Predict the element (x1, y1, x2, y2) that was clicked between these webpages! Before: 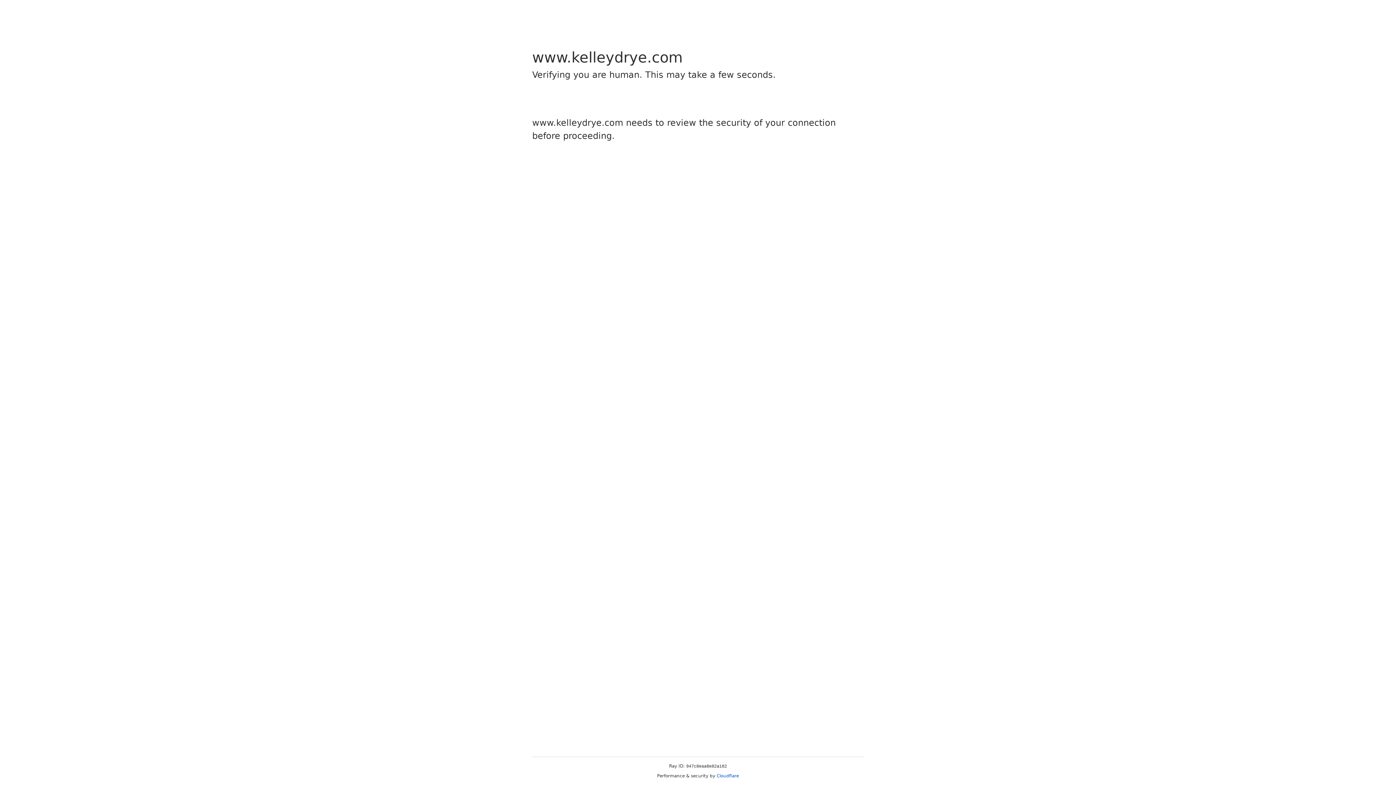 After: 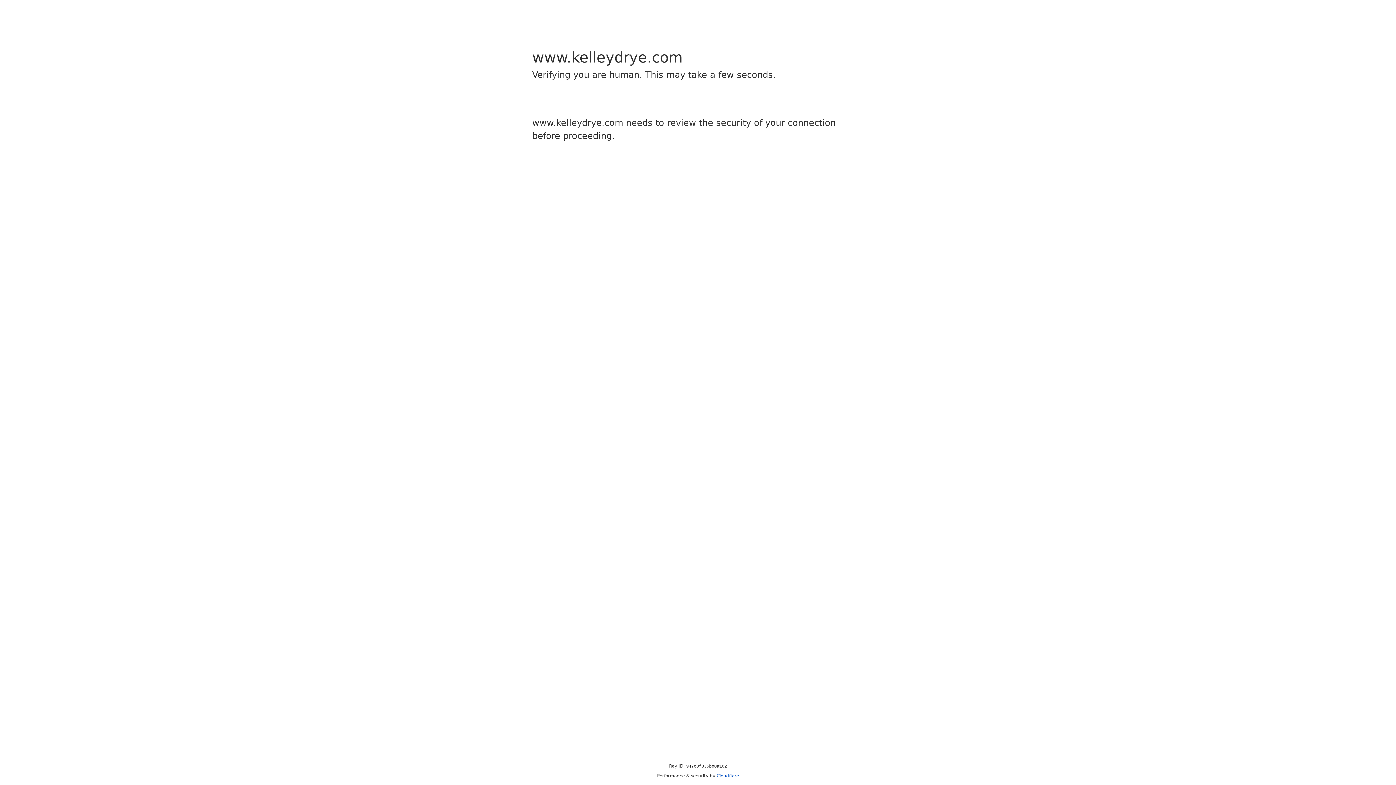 Action: bbox: (716, 773, 739, 778) label: Cloudflare